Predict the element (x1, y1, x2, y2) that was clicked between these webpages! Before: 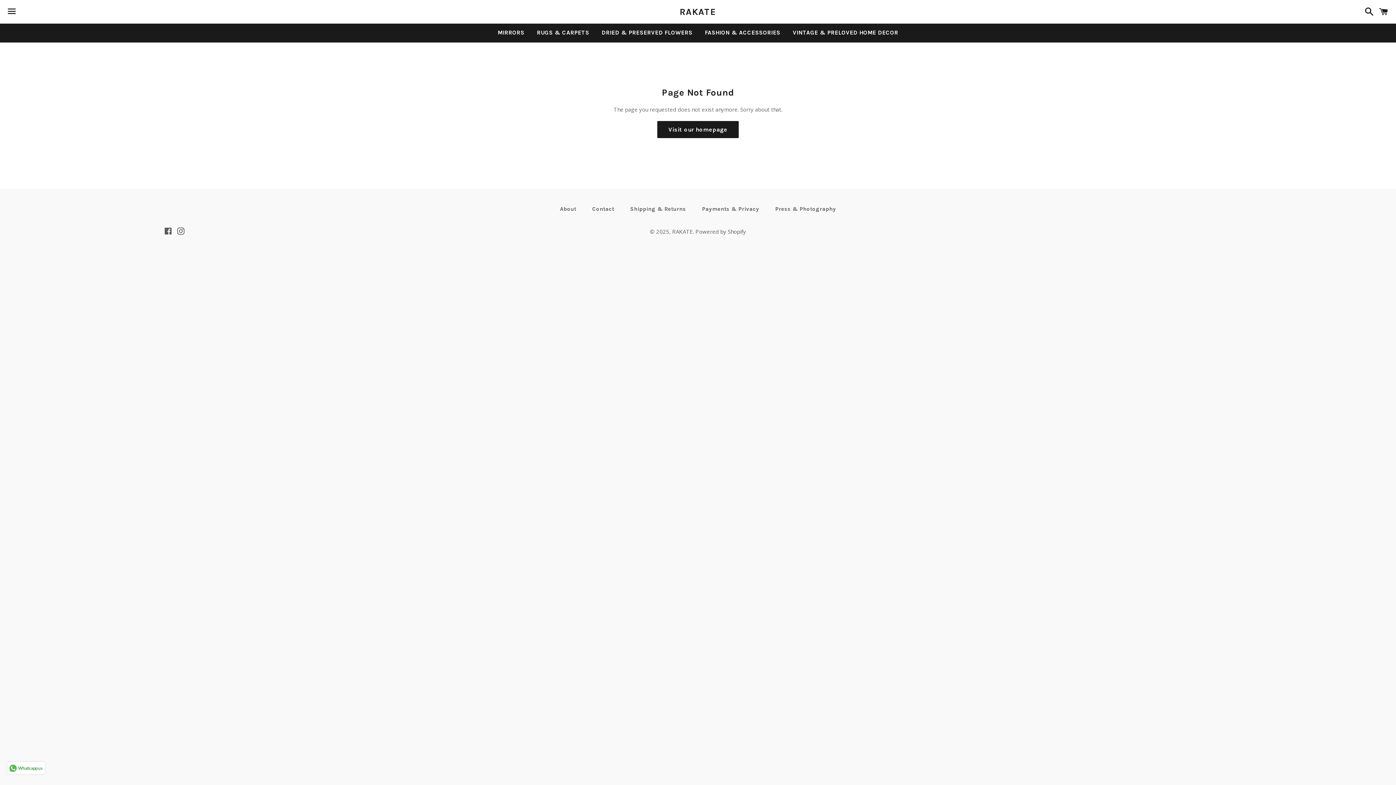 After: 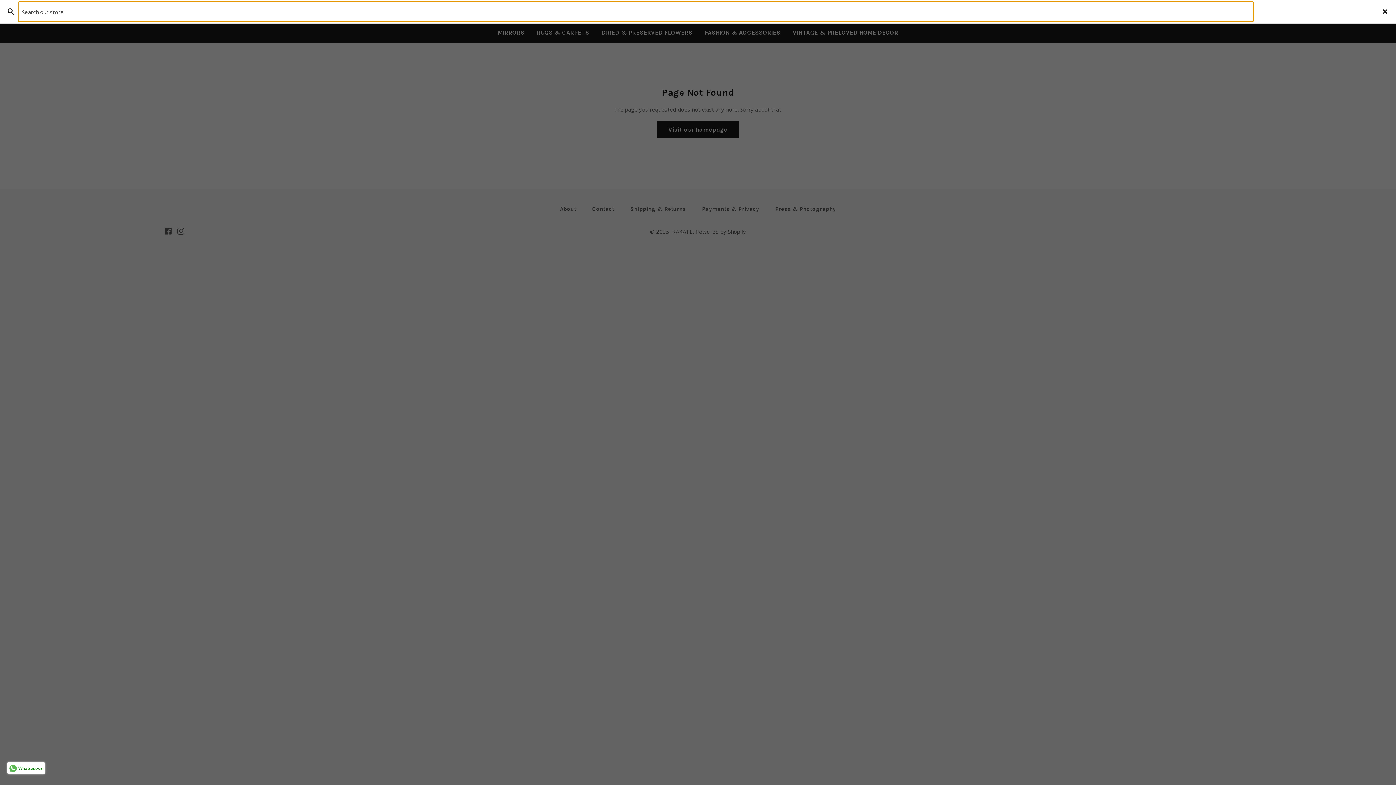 Action: label: Search bbox: (1361, 0, 1374, 22)